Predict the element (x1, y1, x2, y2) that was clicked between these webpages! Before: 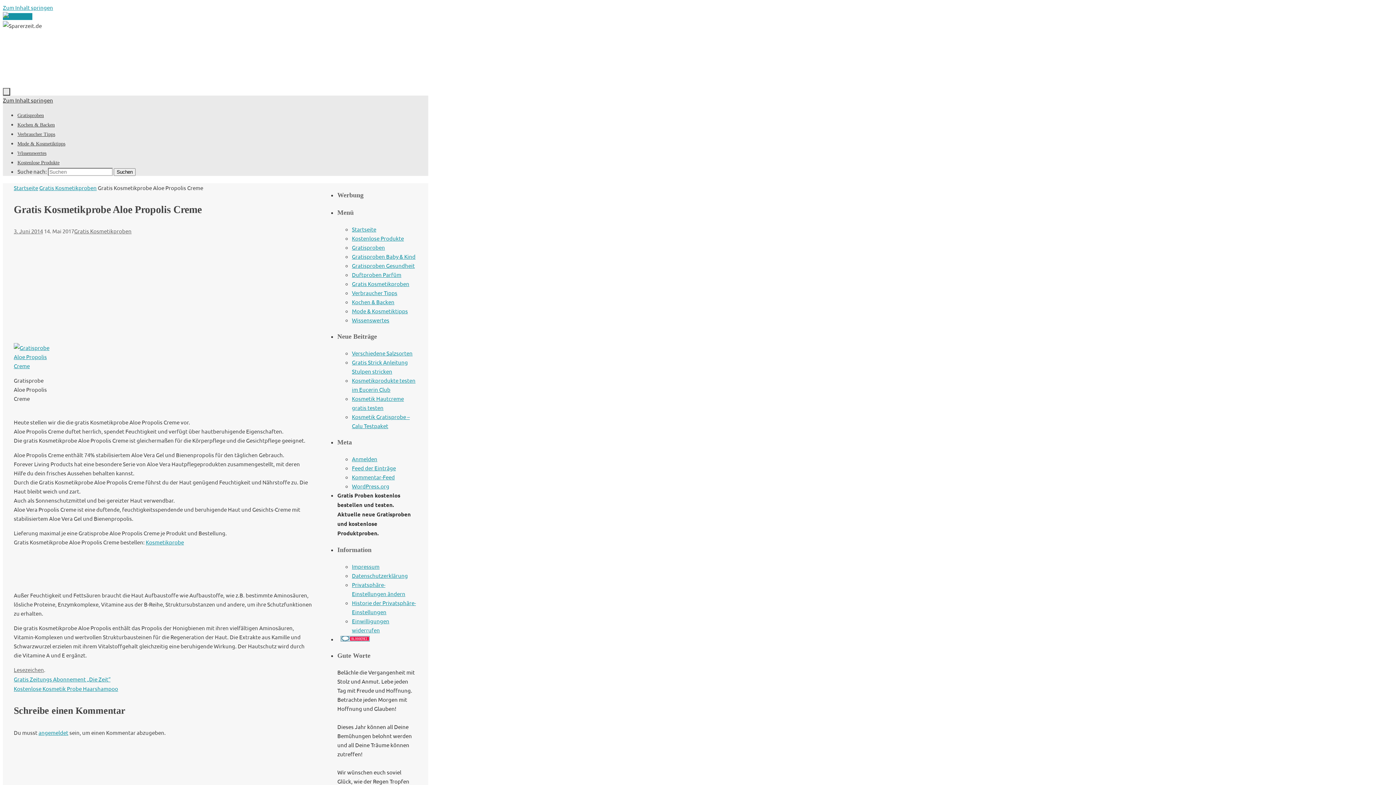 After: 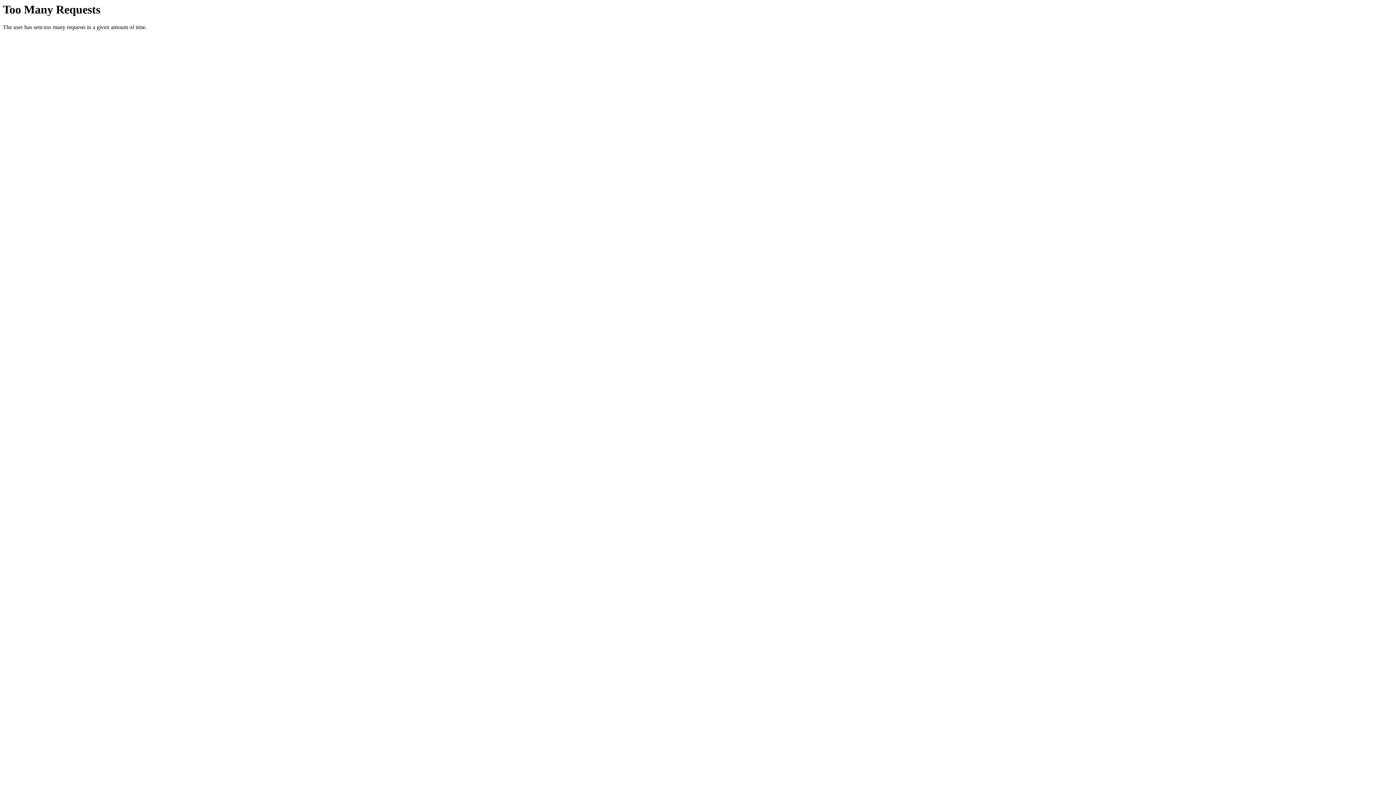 Action: bbox: (17, 160, 59, 165) label: Kostenlose Produkte